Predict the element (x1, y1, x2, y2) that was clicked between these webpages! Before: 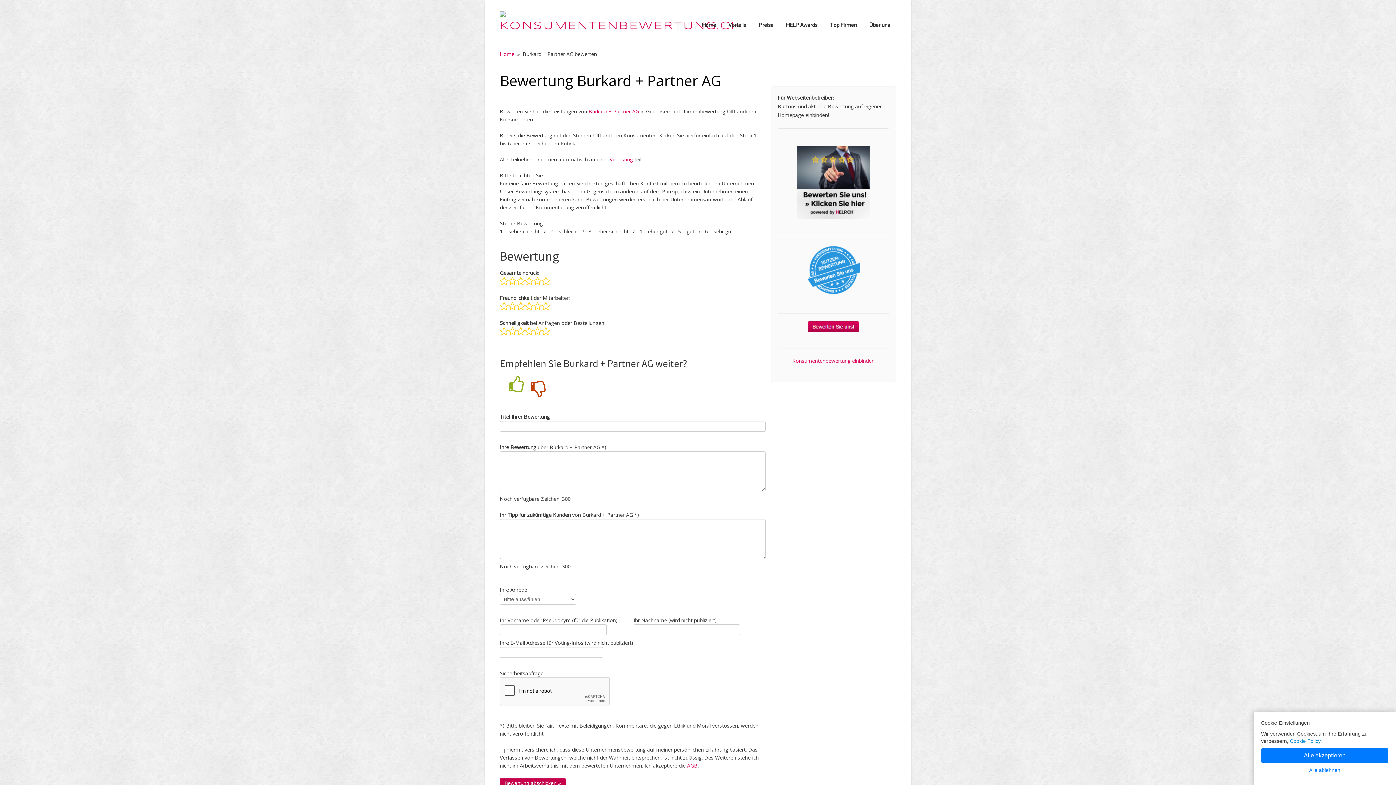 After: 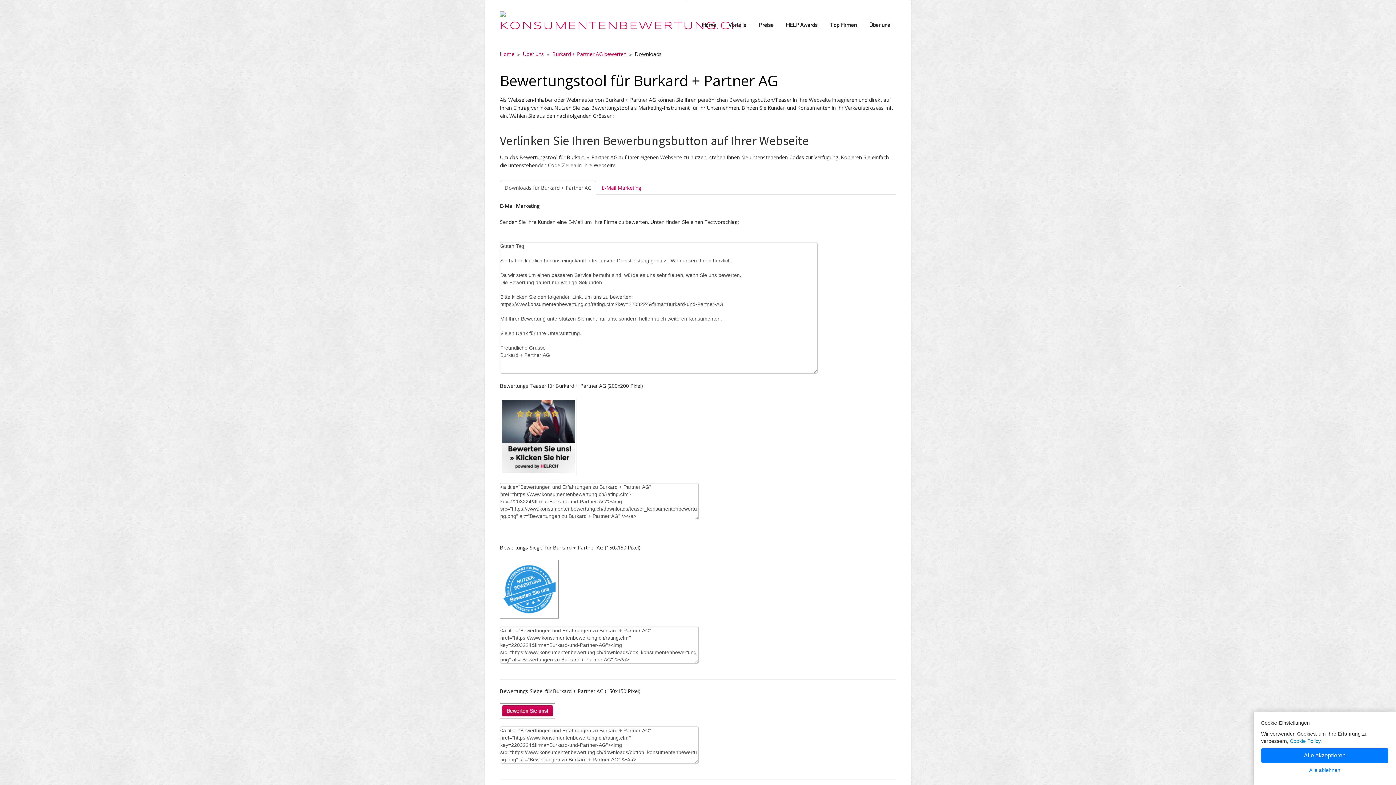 Action: label: Konsumentenbewertung einbinden bbox: (792, 357, 874, 364)